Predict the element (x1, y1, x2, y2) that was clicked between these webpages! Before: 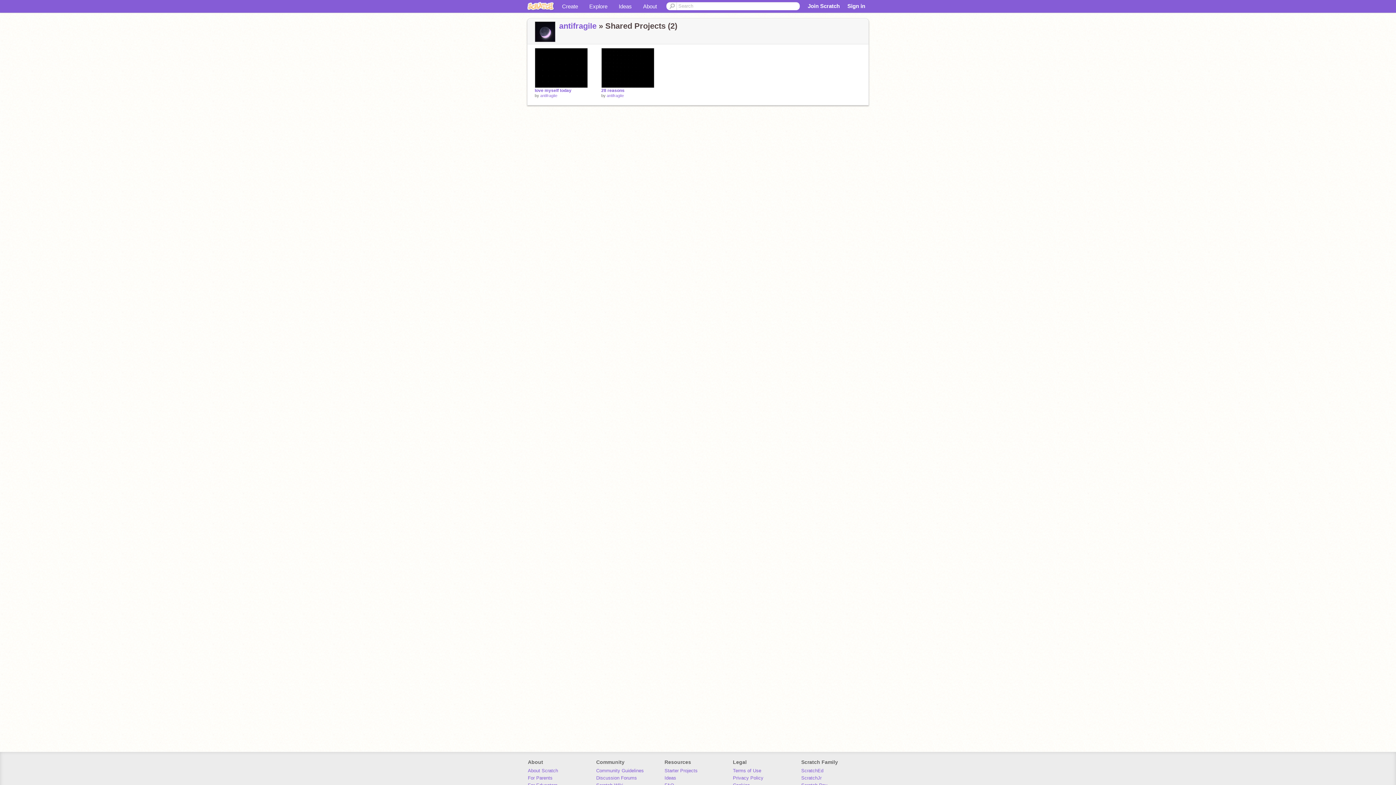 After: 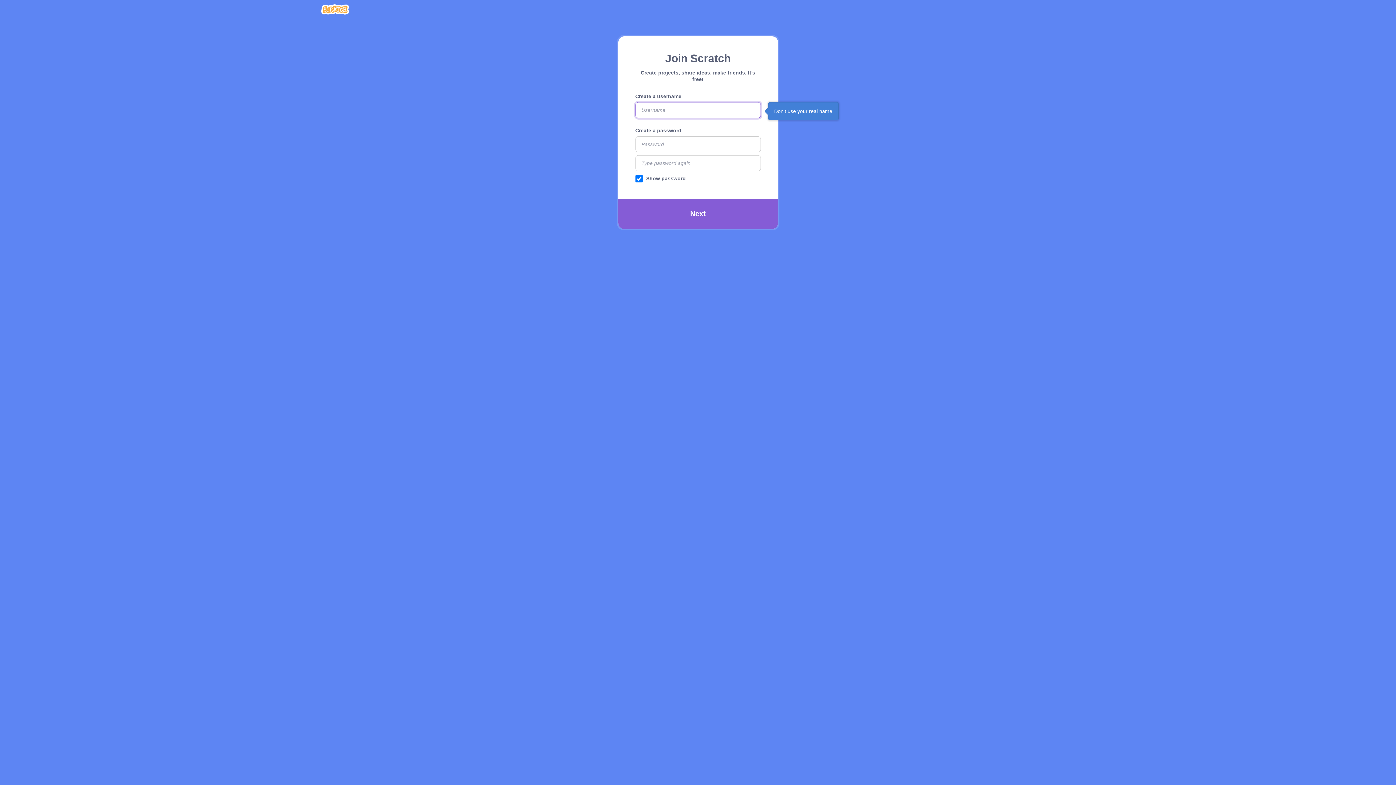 Action: bbox: (808, 2, 840, 9) label: Join Scratch